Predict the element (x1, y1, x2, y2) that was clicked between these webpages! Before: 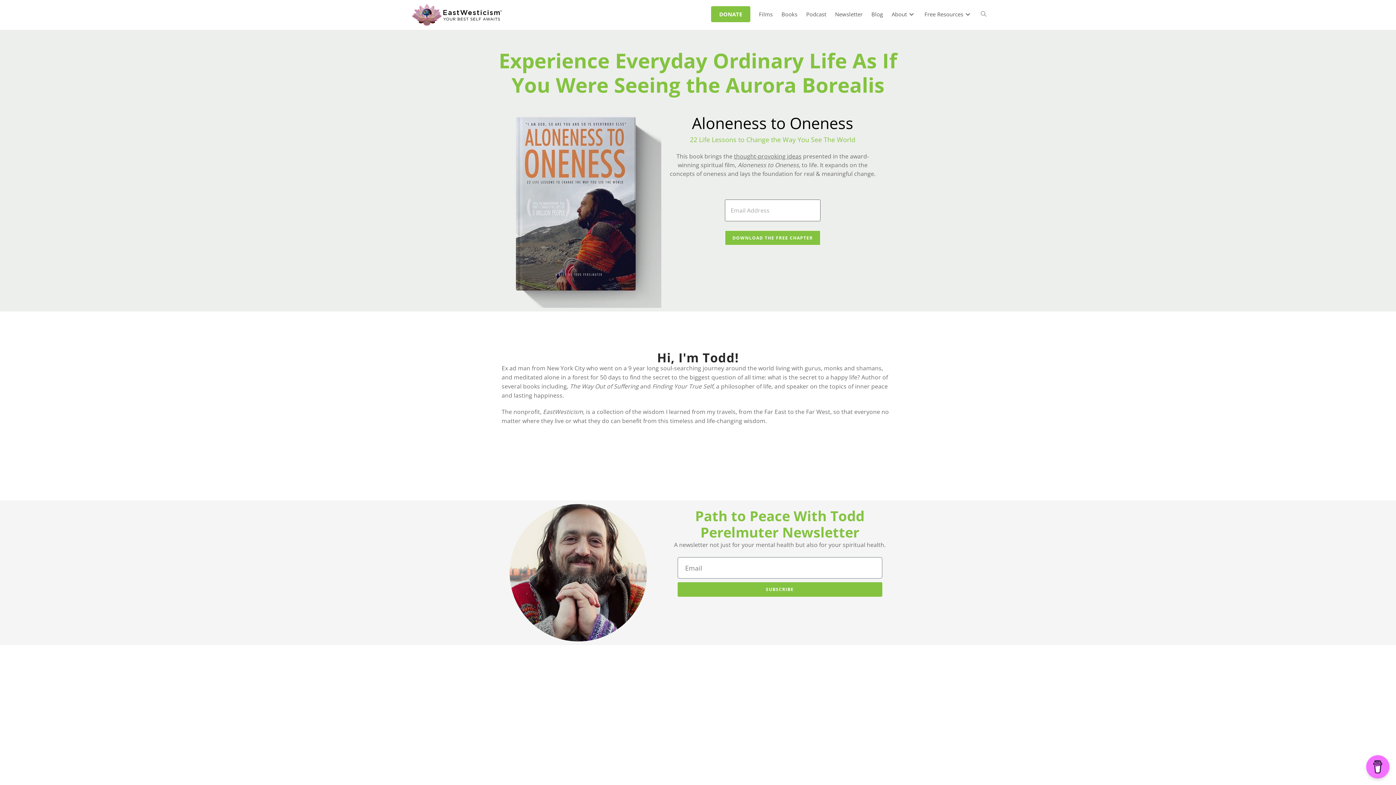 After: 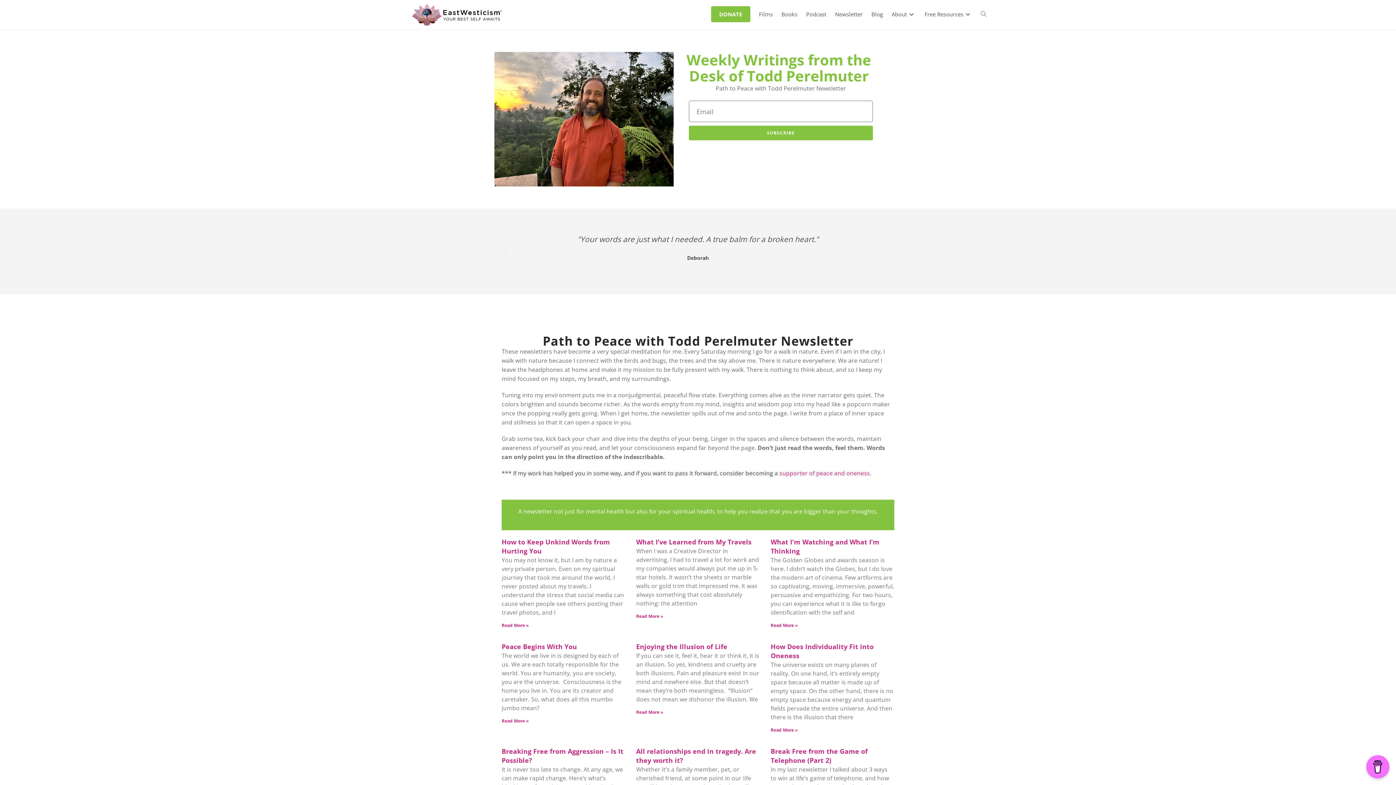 Action: bbox: (830, 1, 867, 26) label: Newsletter